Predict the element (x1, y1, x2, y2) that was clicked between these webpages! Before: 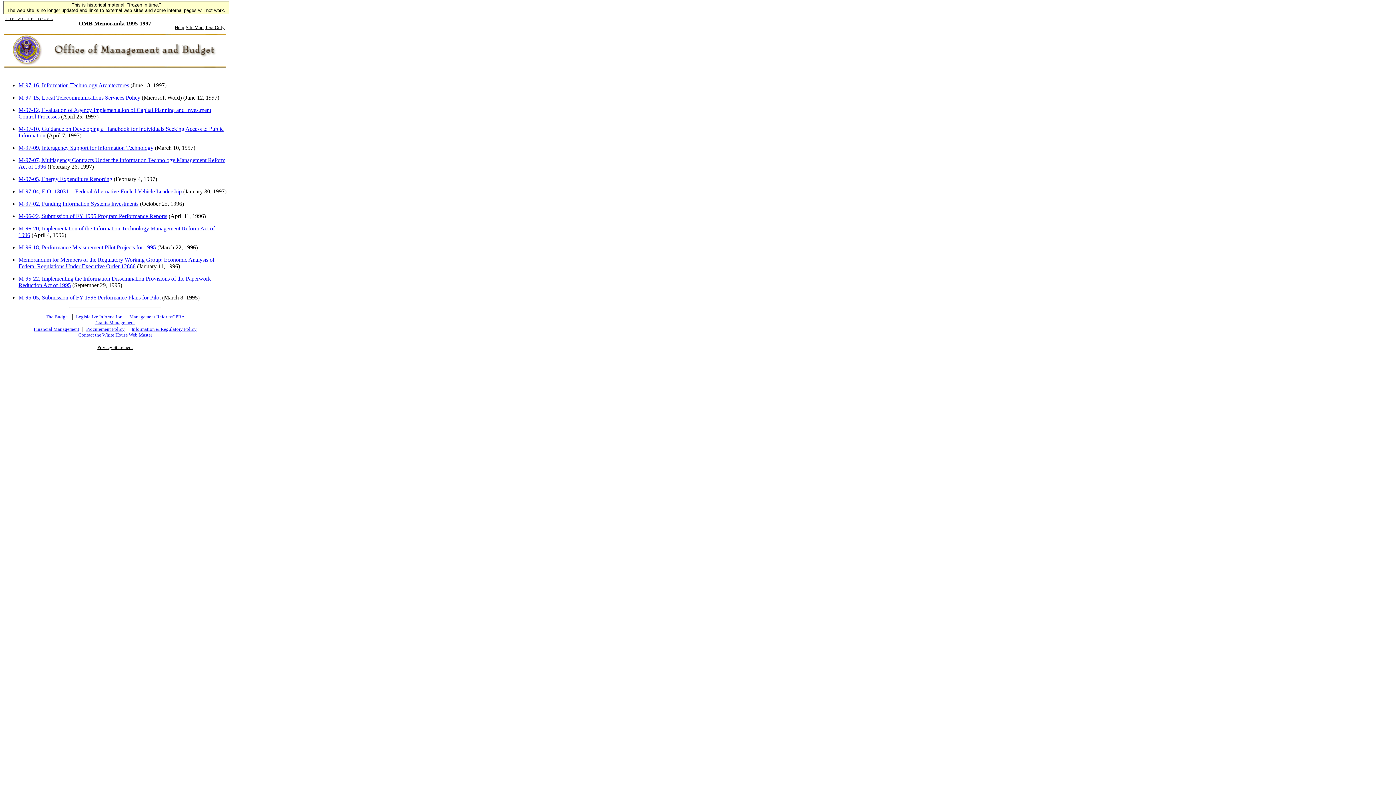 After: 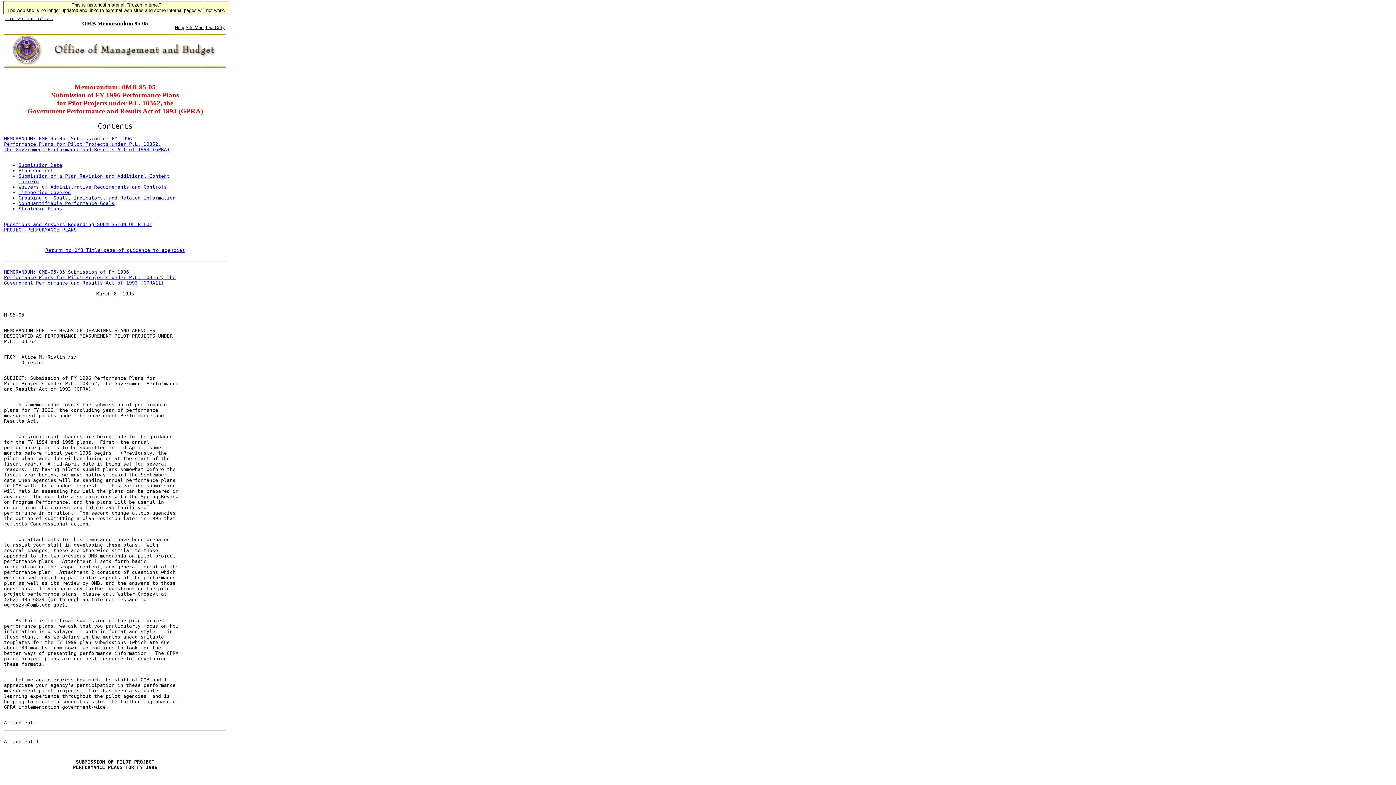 Action: label: M-95-05, Submission of FY 1996 Performance Plans for Pilot bbox: (18, 294, 160, 300)